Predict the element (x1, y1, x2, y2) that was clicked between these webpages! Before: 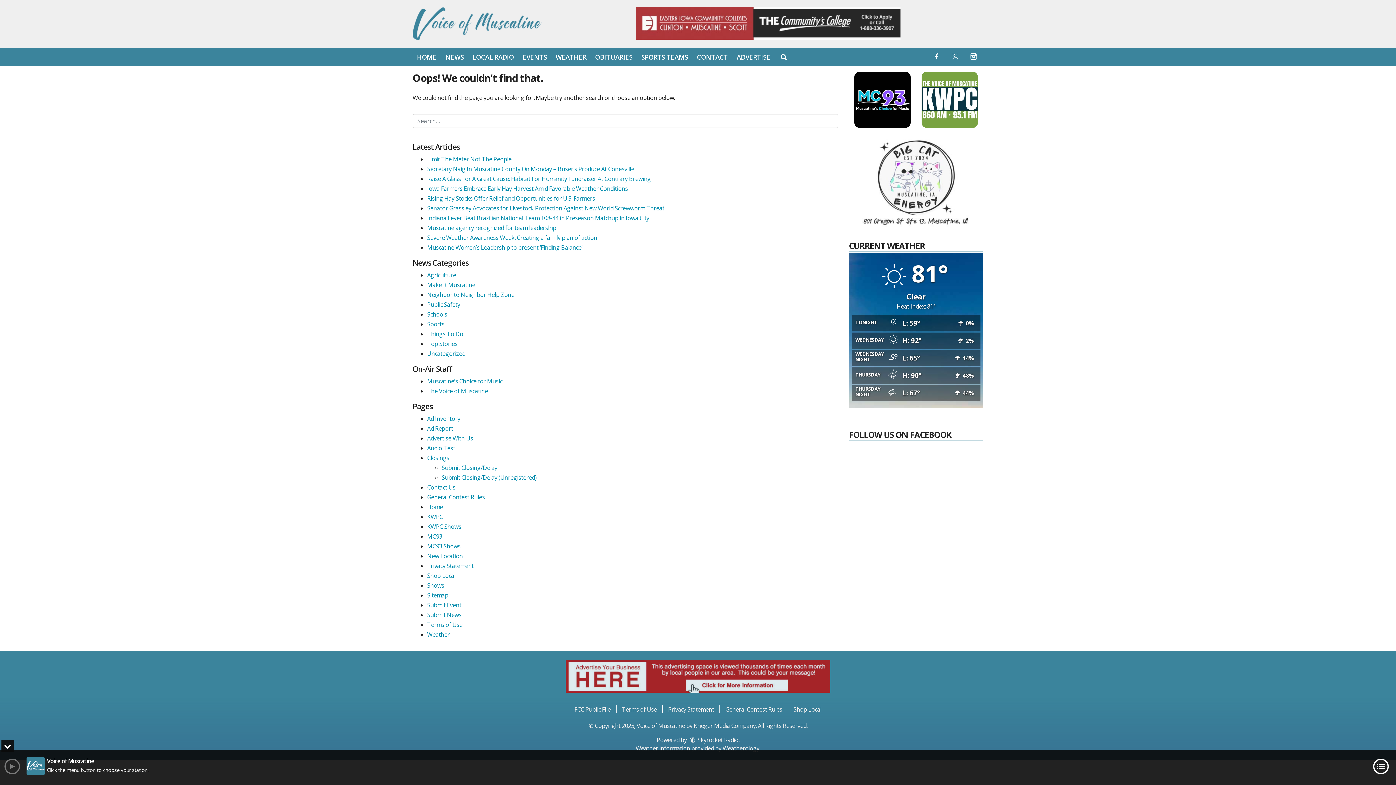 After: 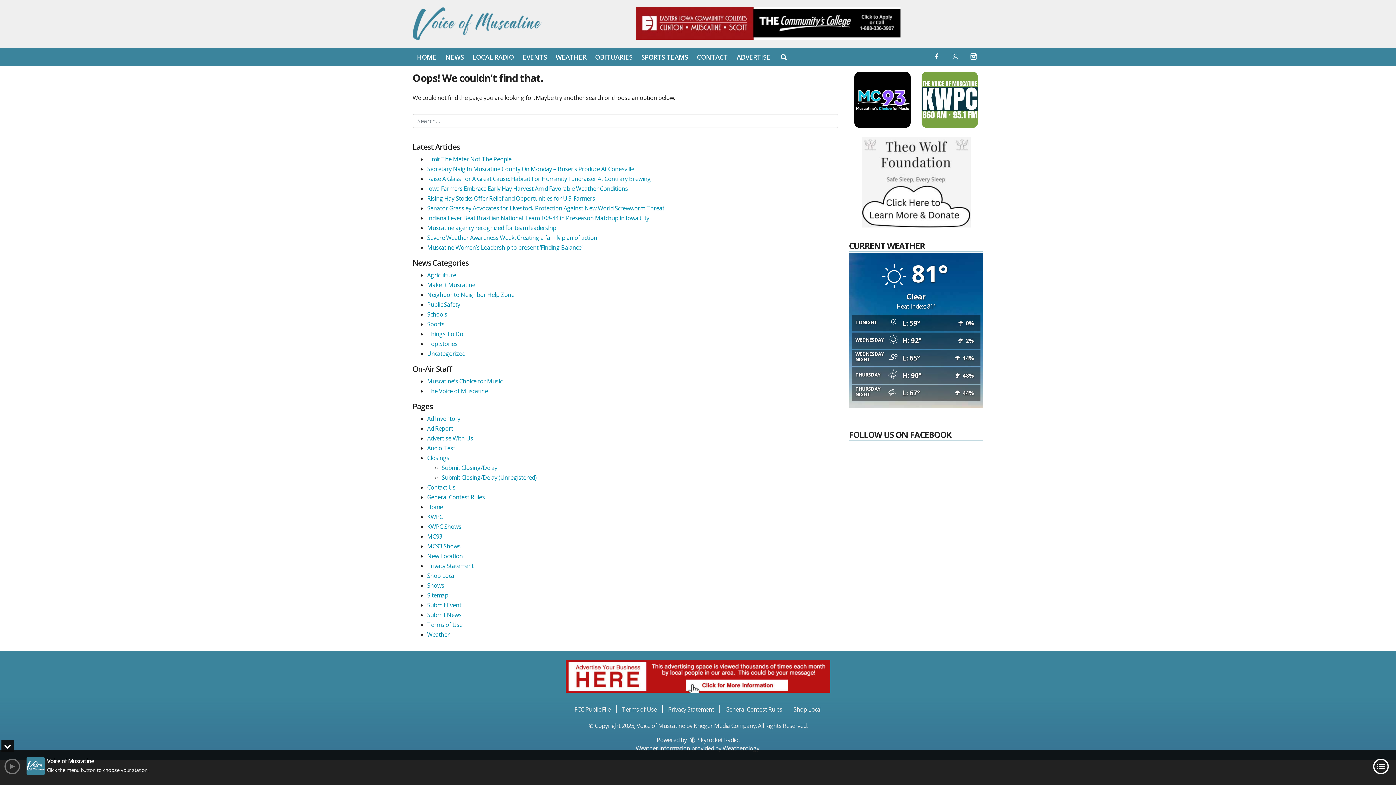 Action: bbox: (861, 136, 970, 227)